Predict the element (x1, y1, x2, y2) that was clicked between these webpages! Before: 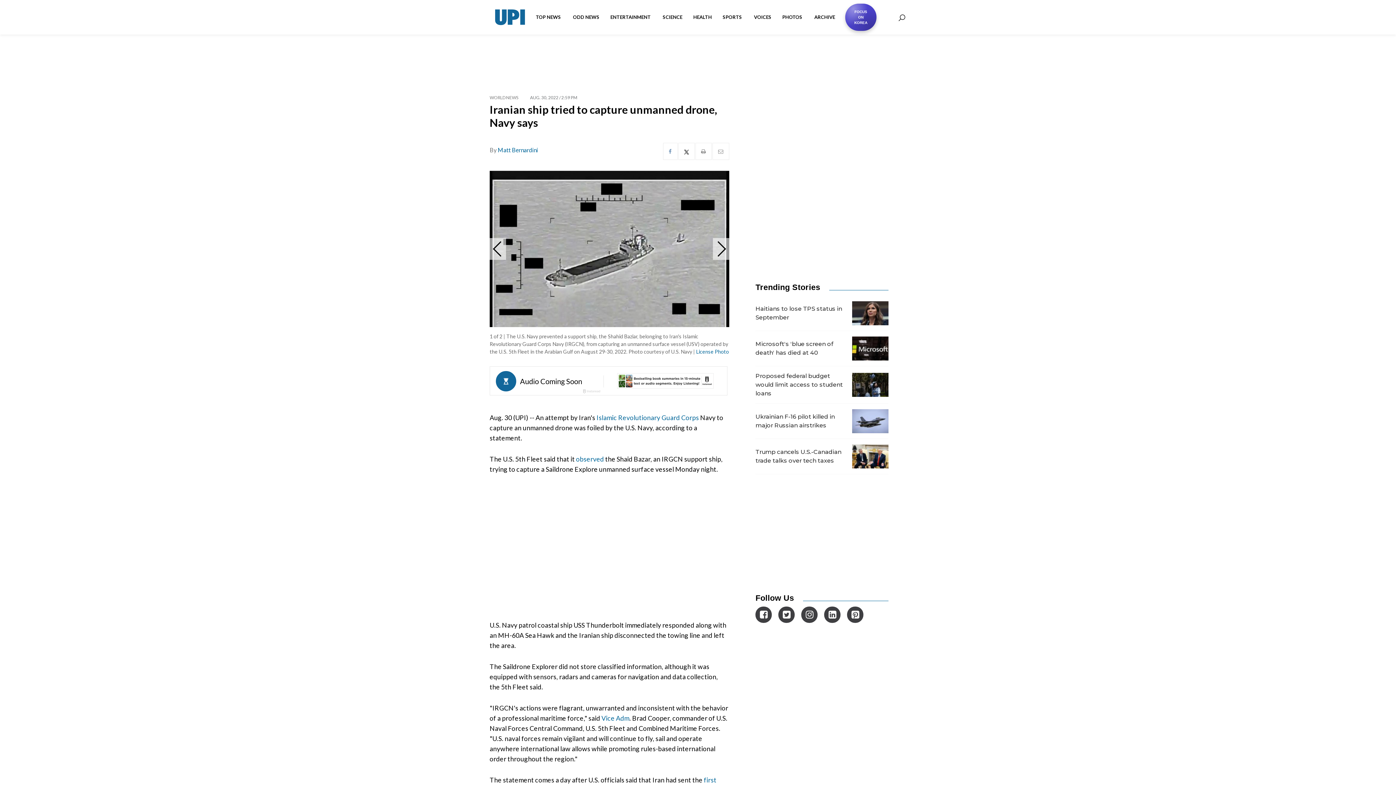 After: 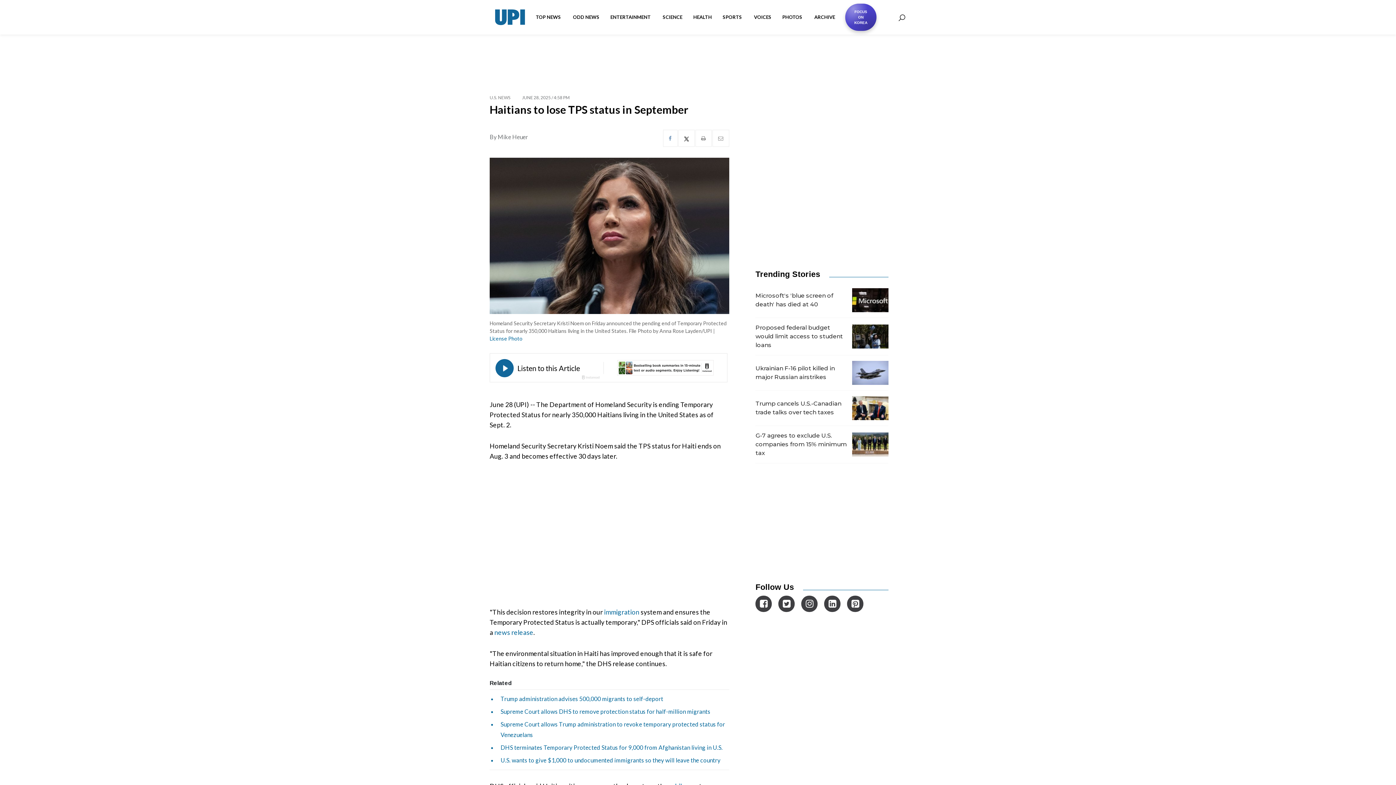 Action: bbox: (755, 296, 888, 331) label: Haitians to lose TPS status in September